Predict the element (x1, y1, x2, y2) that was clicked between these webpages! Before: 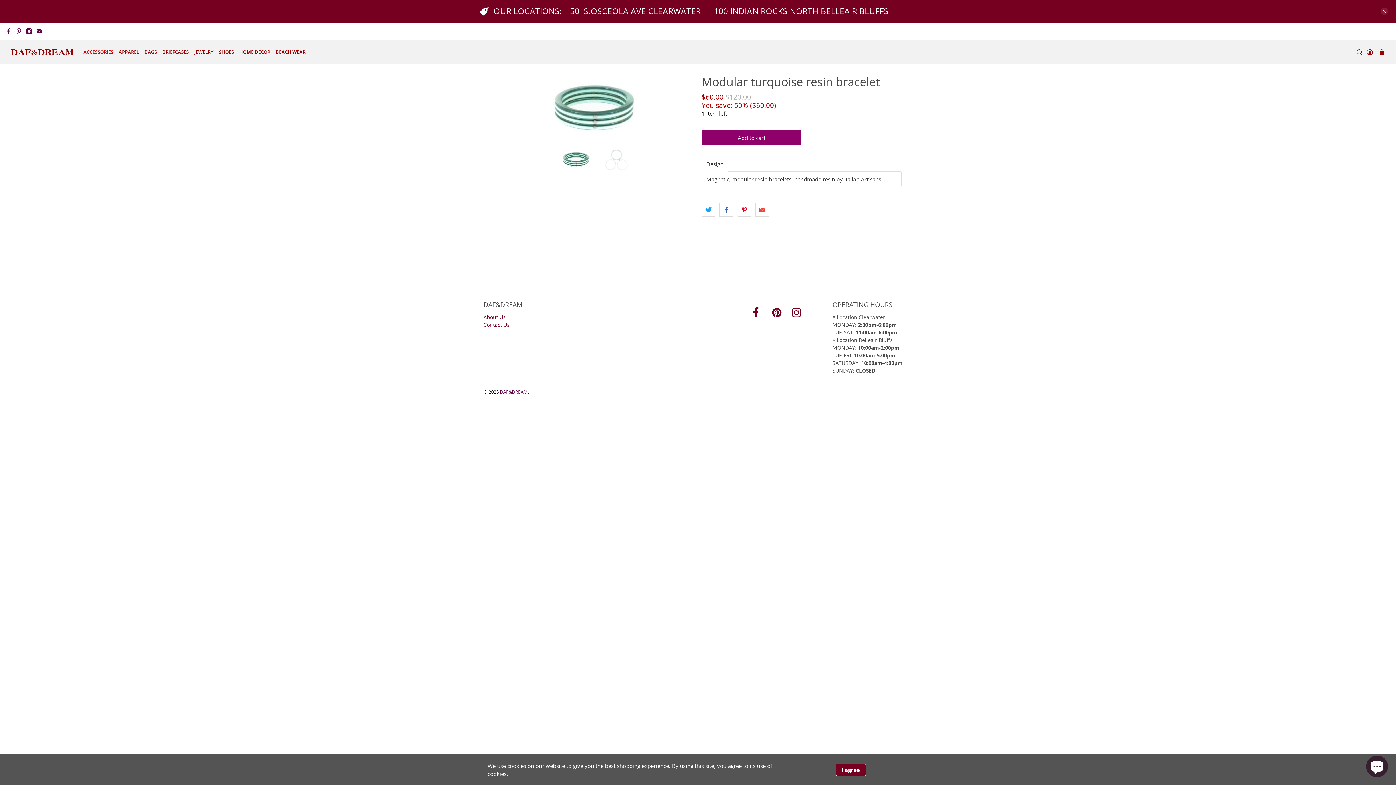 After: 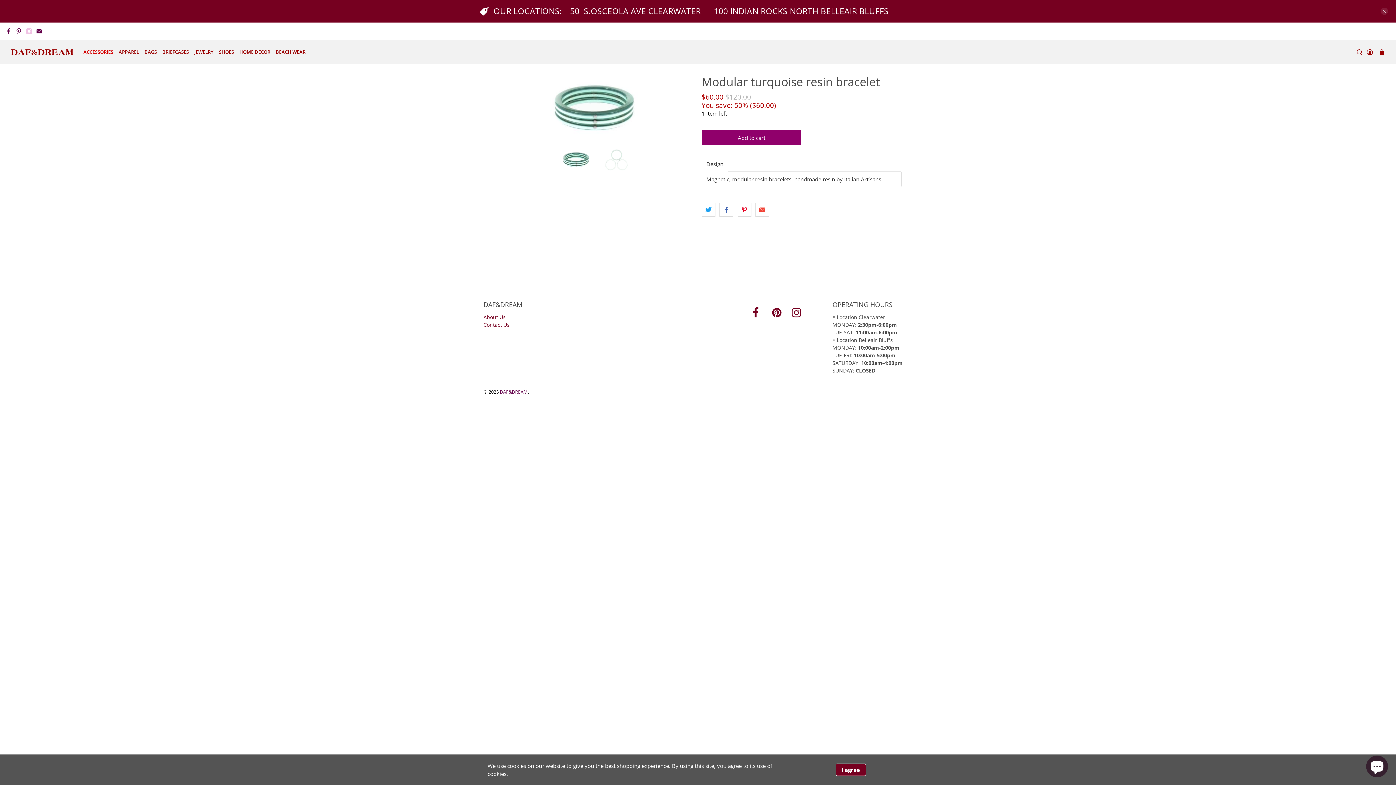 Action: bbox: (25, 28, 32, 34)